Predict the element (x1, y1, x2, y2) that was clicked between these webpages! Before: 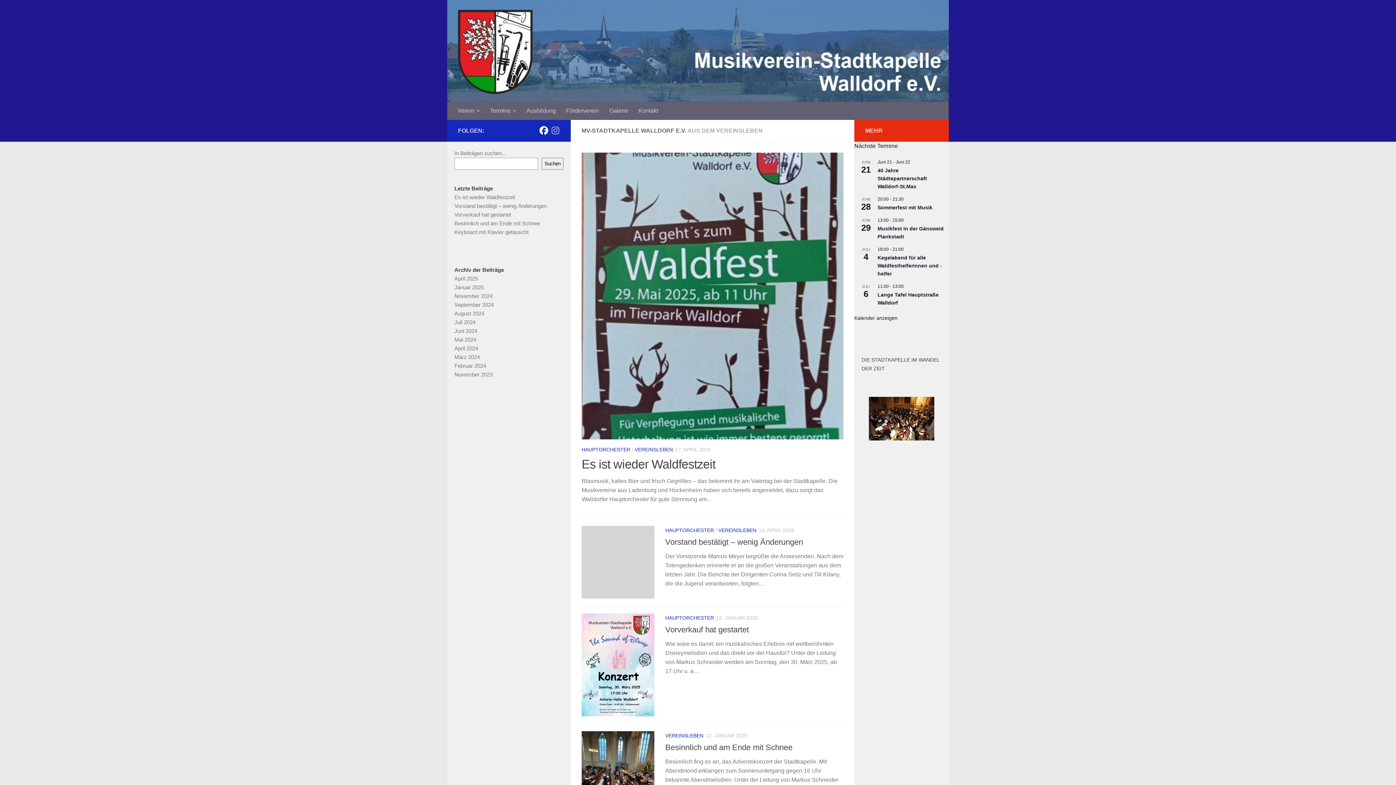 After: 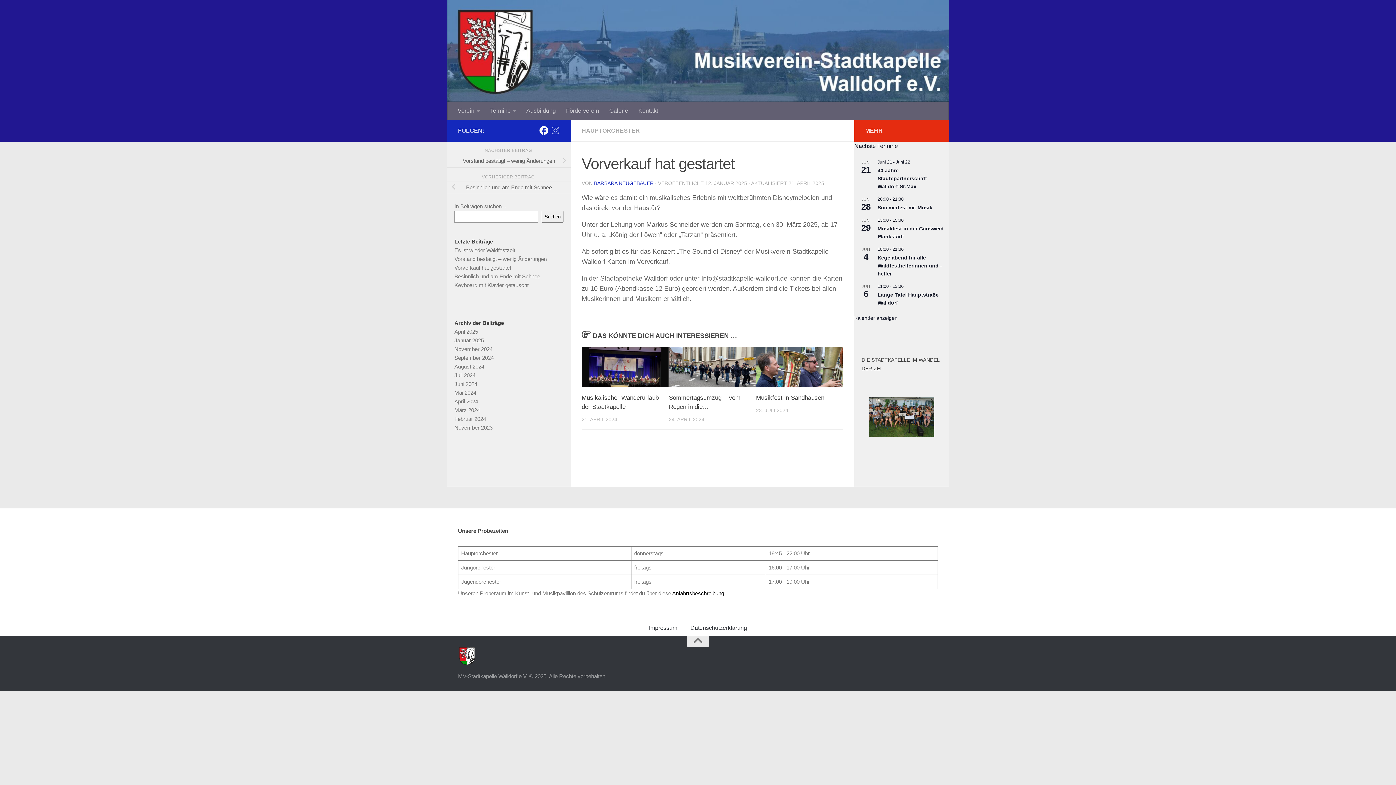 Action: label: Vorverkauf hat gestartet bbox: (454, 211, 511, 217)